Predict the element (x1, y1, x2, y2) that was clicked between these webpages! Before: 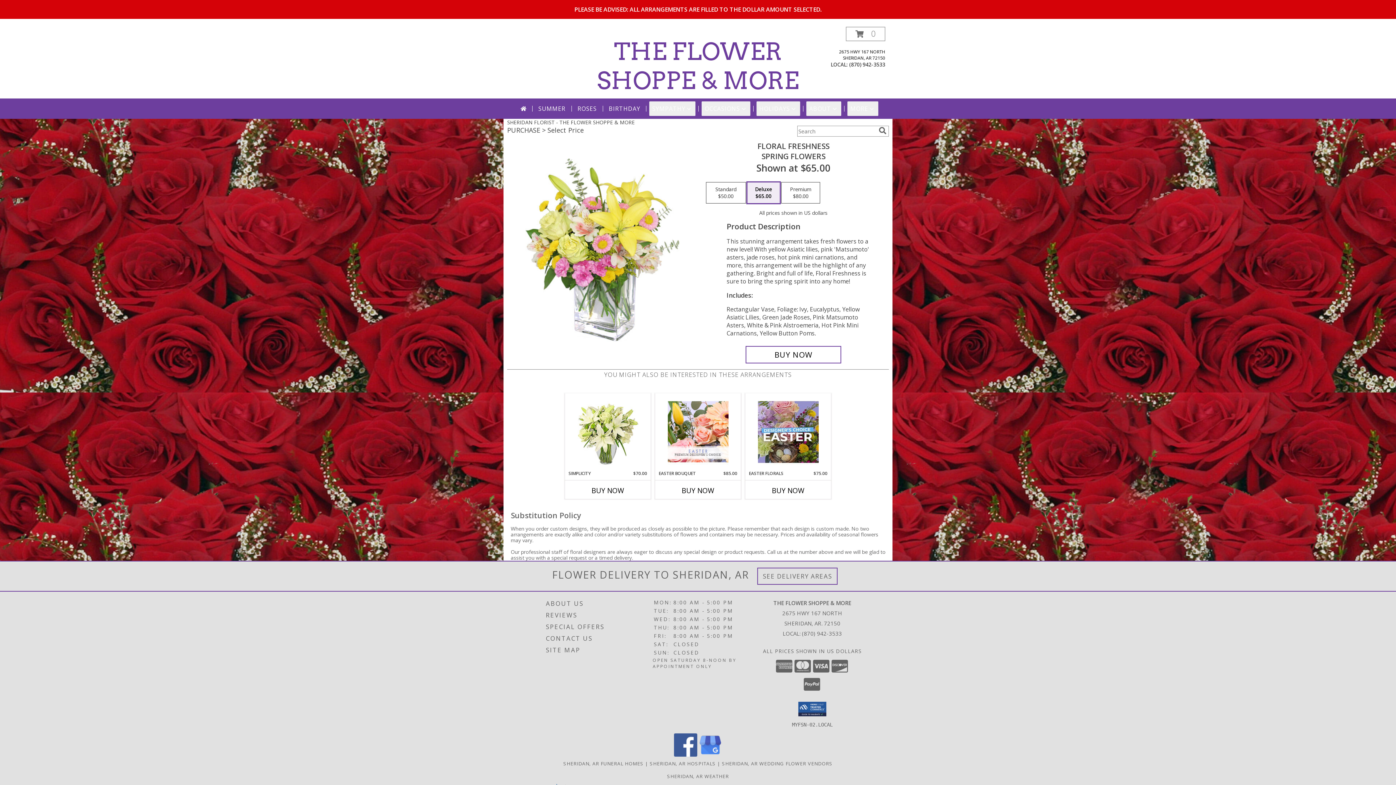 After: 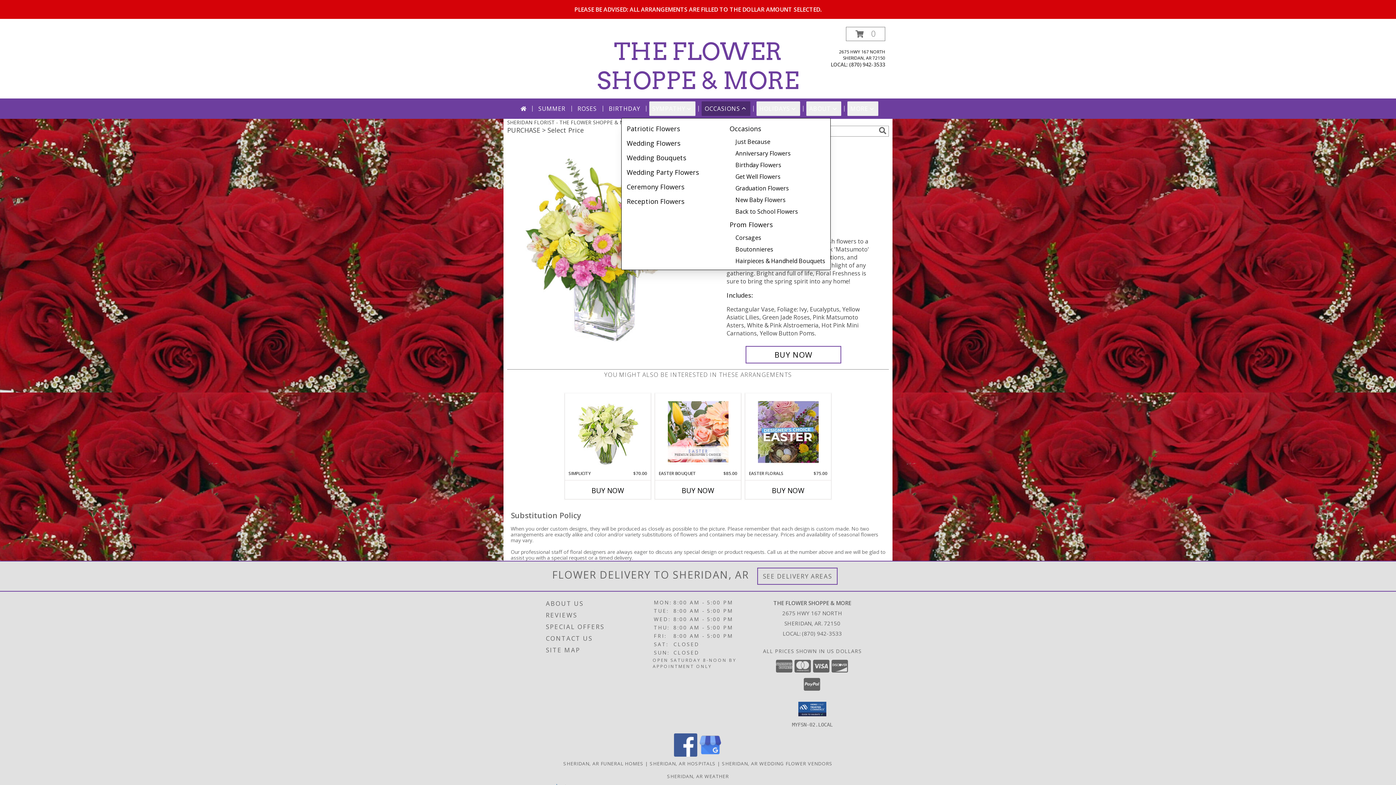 Action: bbox: (701, 101, 750, 116) label: OCCASIONS